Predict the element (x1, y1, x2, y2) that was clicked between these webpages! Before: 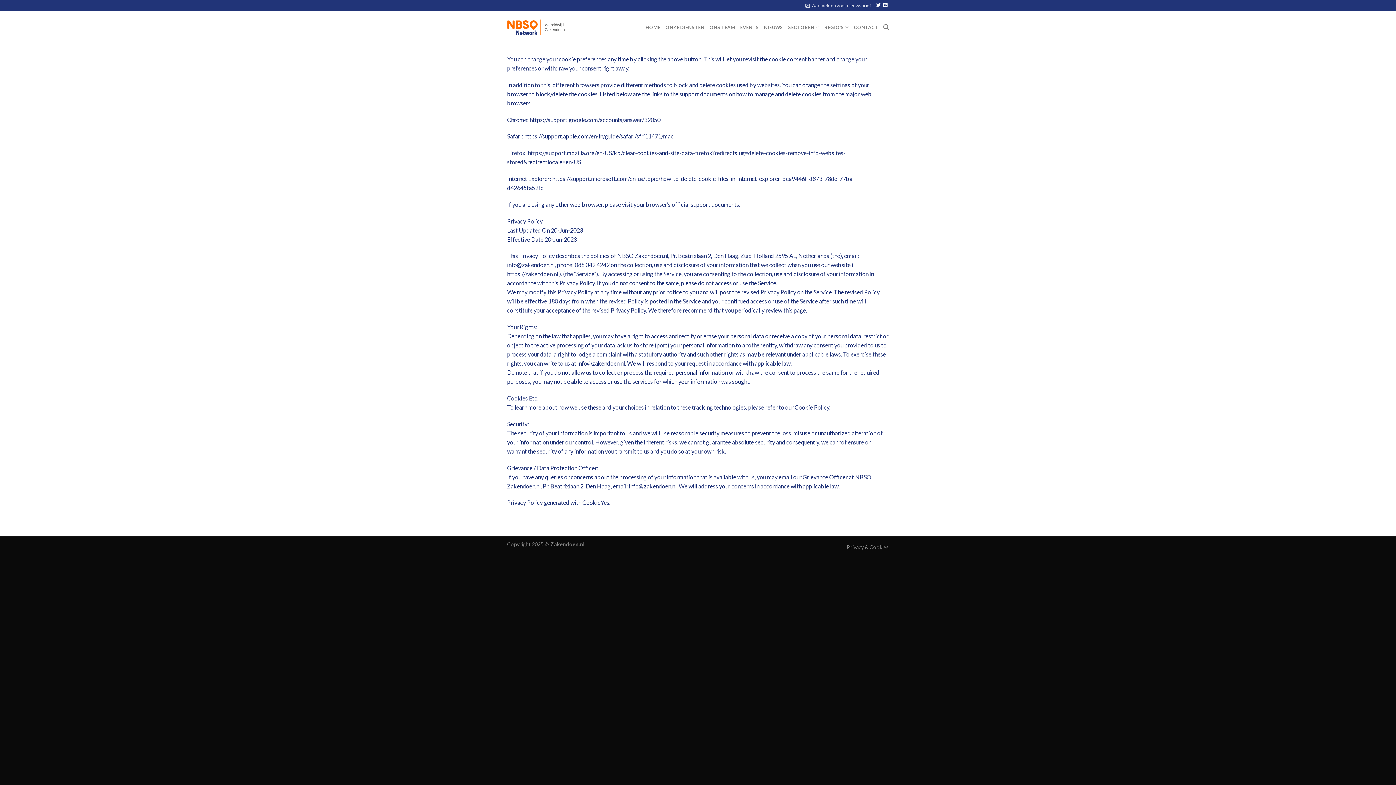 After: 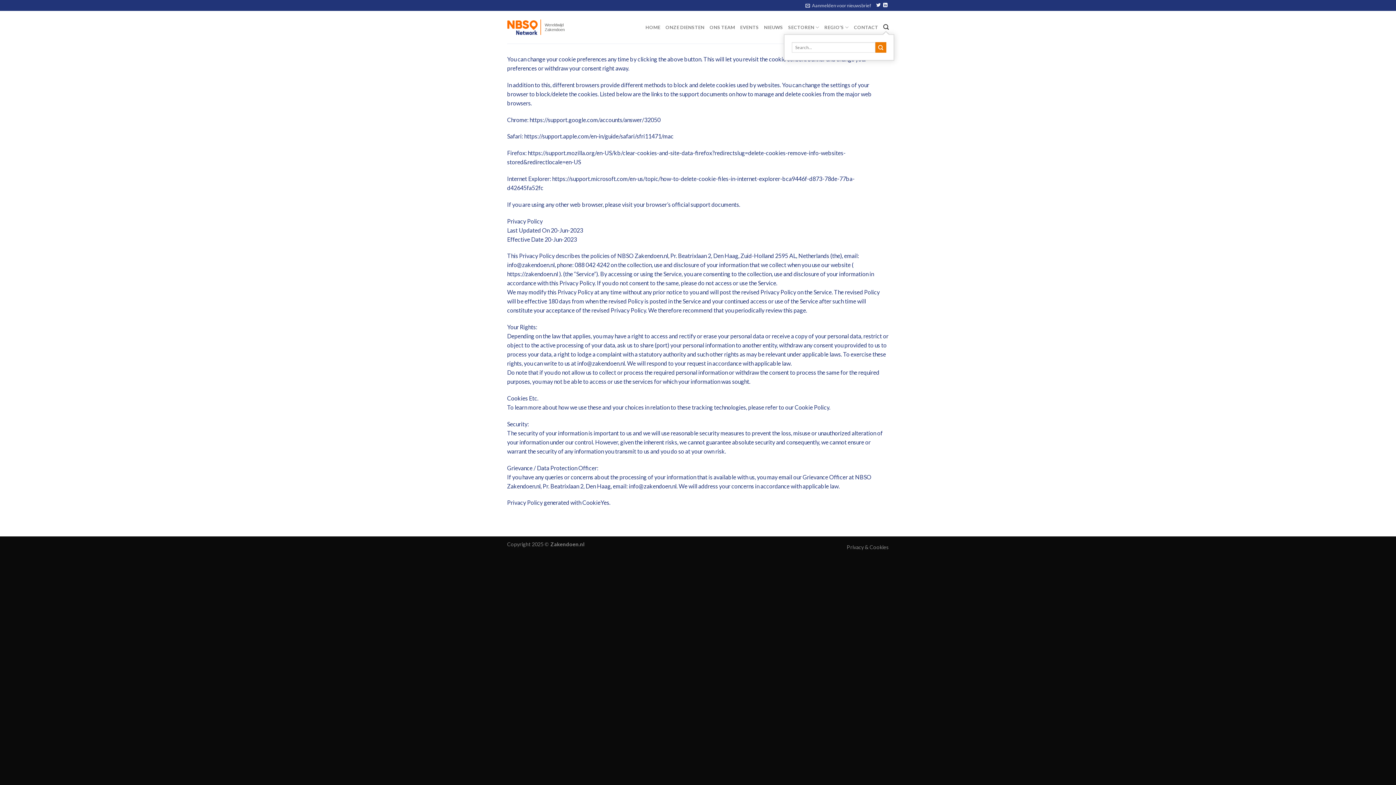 Action: bbox: (883, 20, 889, 34) label: Search